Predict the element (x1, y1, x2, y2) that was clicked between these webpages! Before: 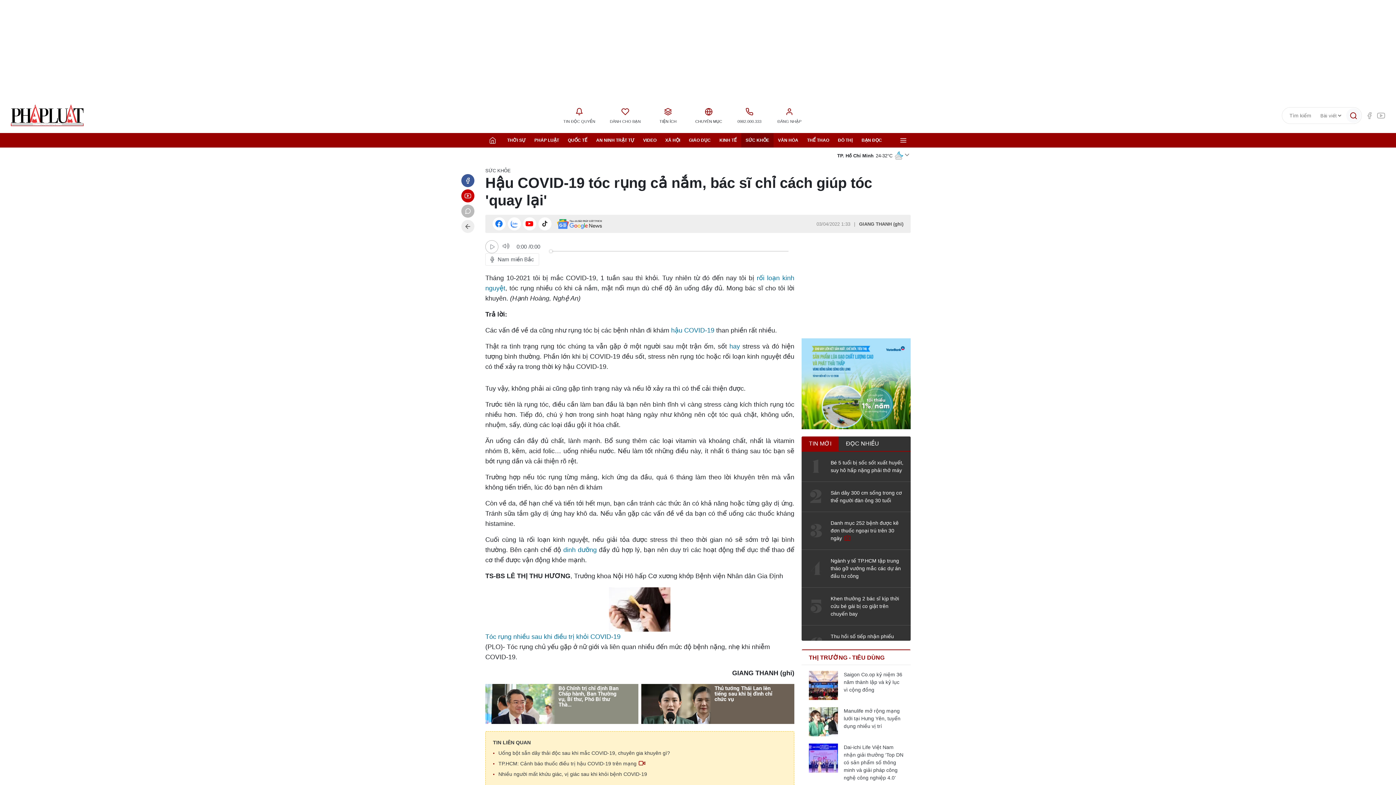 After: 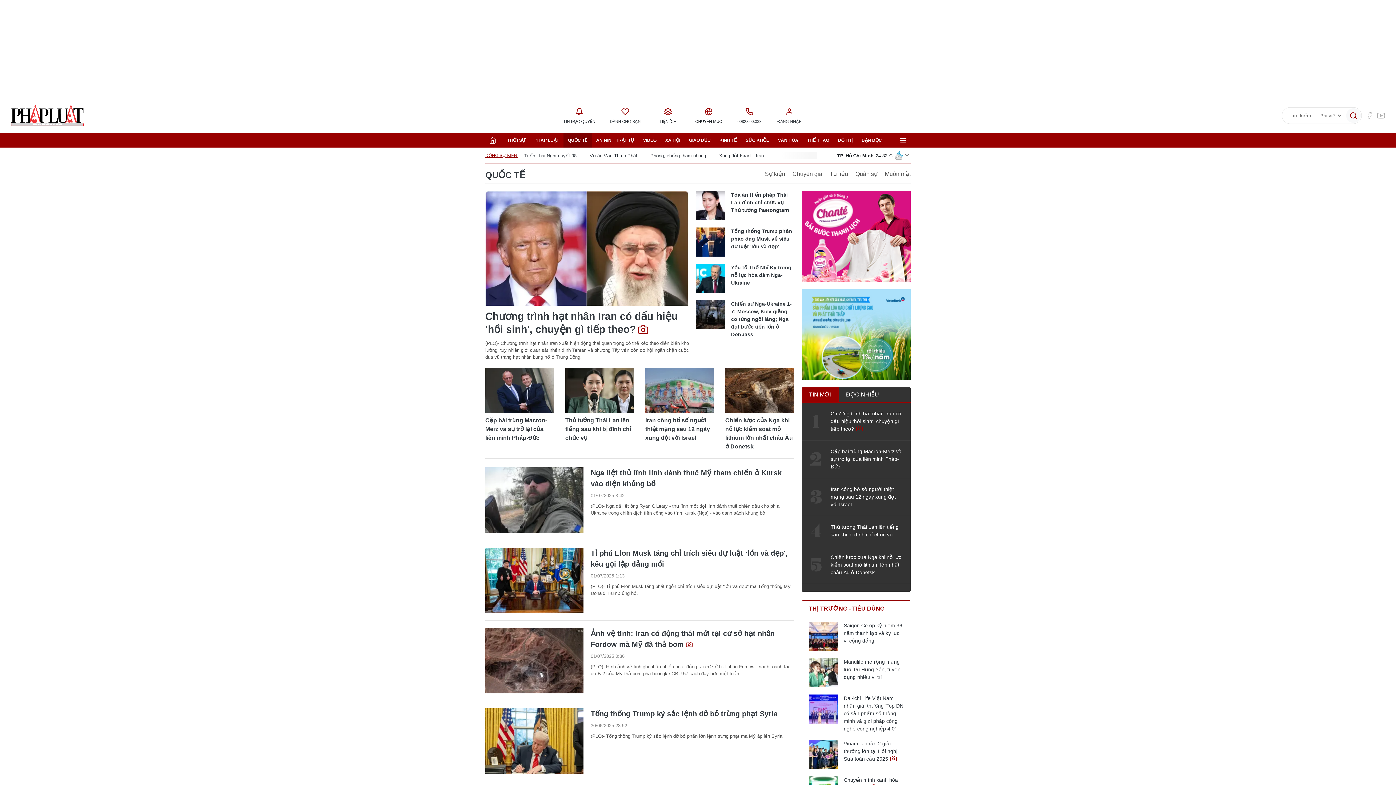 Action: bbox: (563, 133, 592, 147) label: QUỐC TẾ